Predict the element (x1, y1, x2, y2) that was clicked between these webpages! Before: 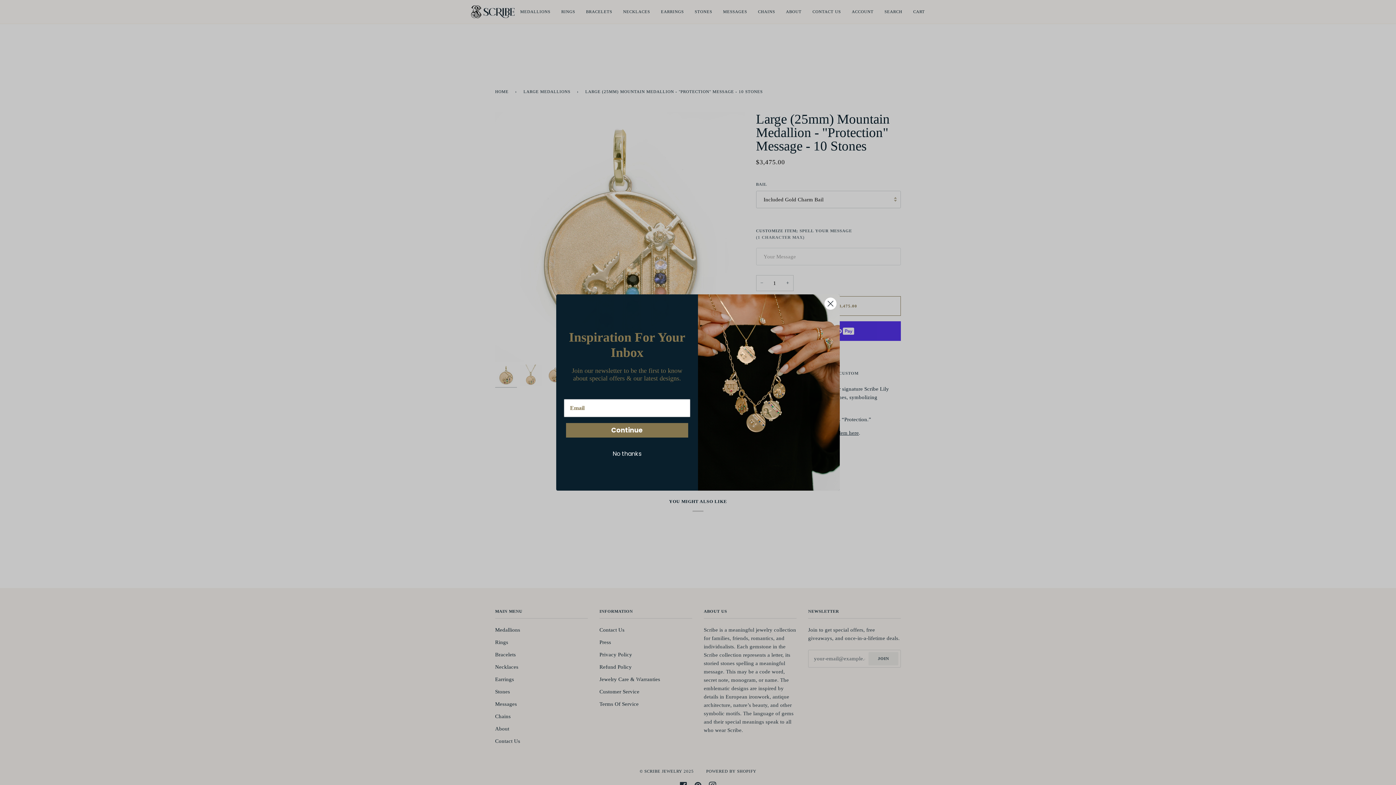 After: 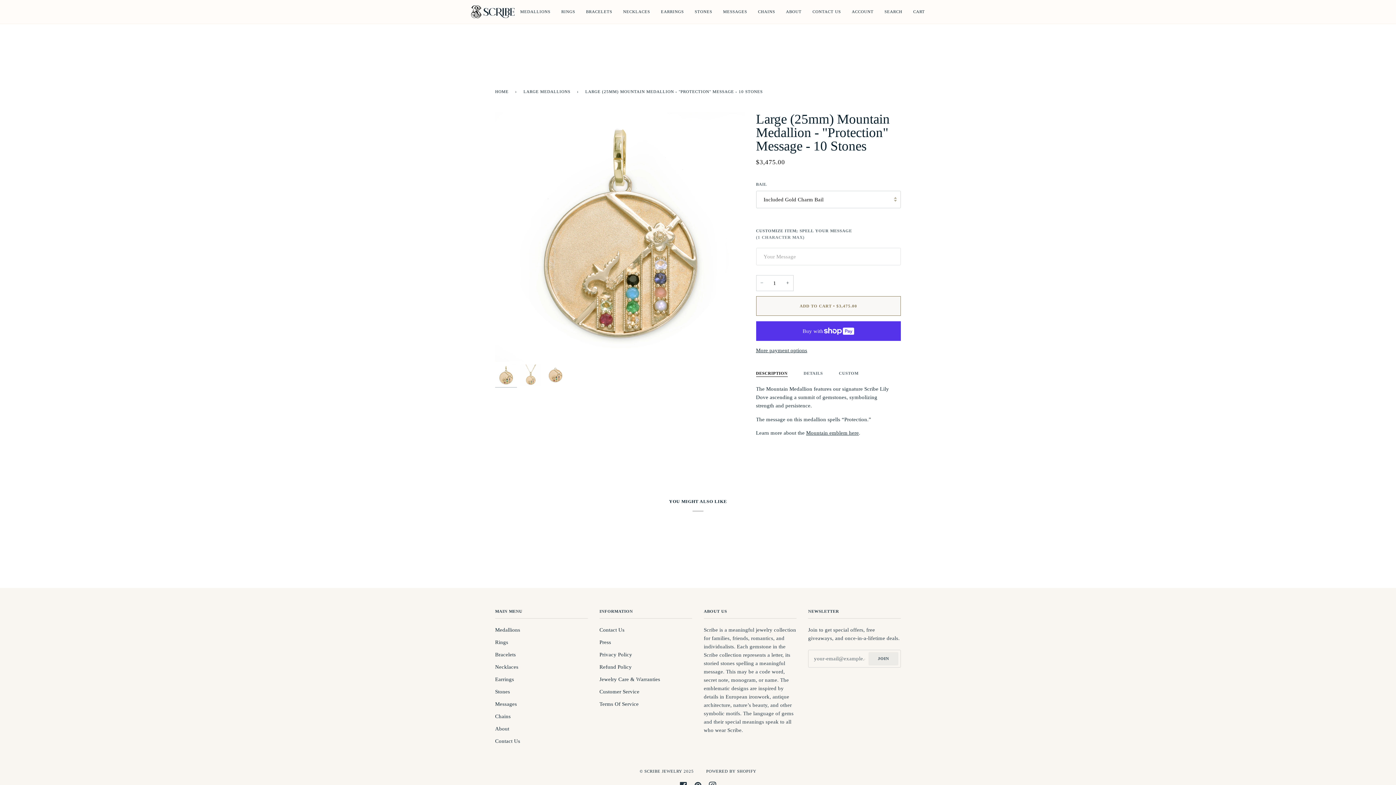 Action: label: Close dialog bbox: (824, 299, 837, 312)